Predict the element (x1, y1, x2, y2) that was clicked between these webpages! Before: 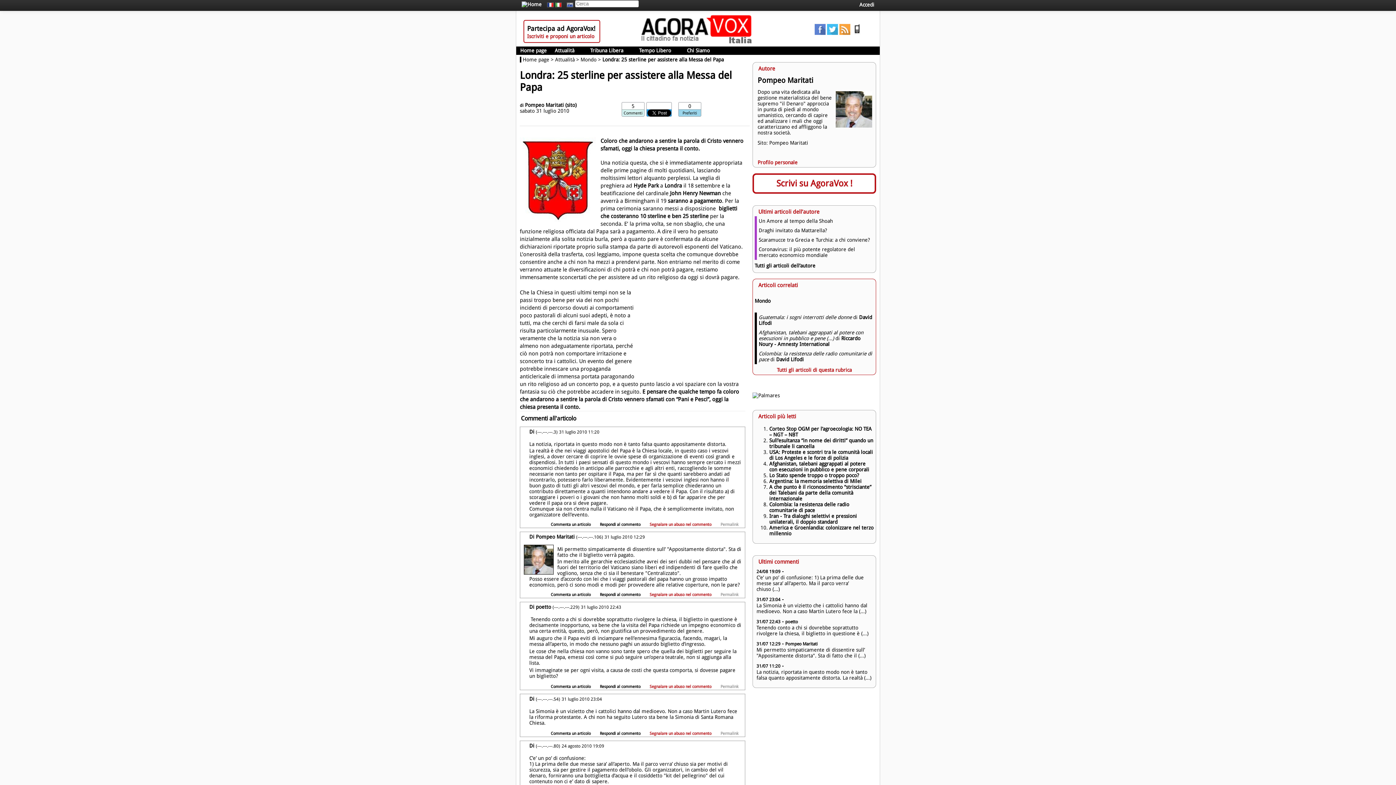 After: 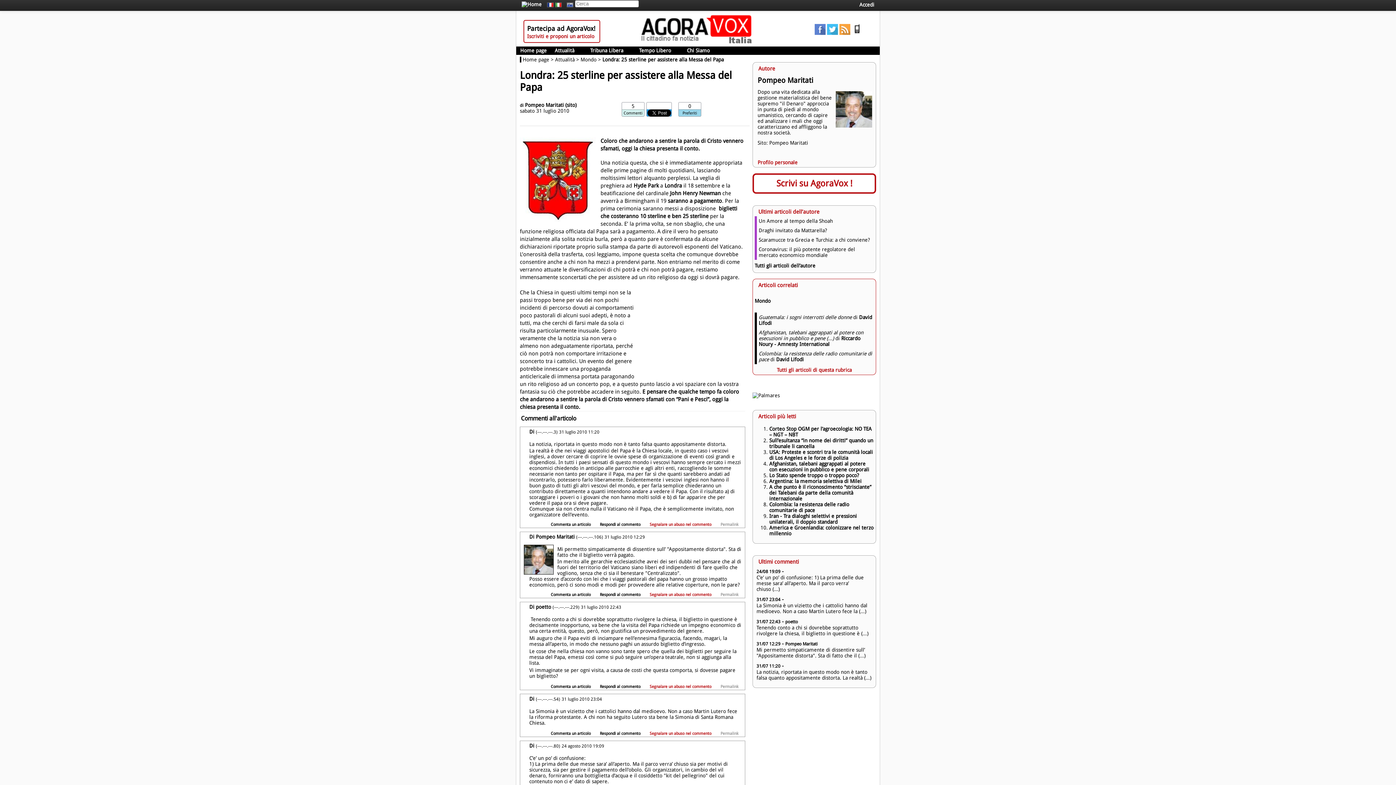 Action: bbox: (643, 683, 712, 691) label: Segnalare un abuso nel commento